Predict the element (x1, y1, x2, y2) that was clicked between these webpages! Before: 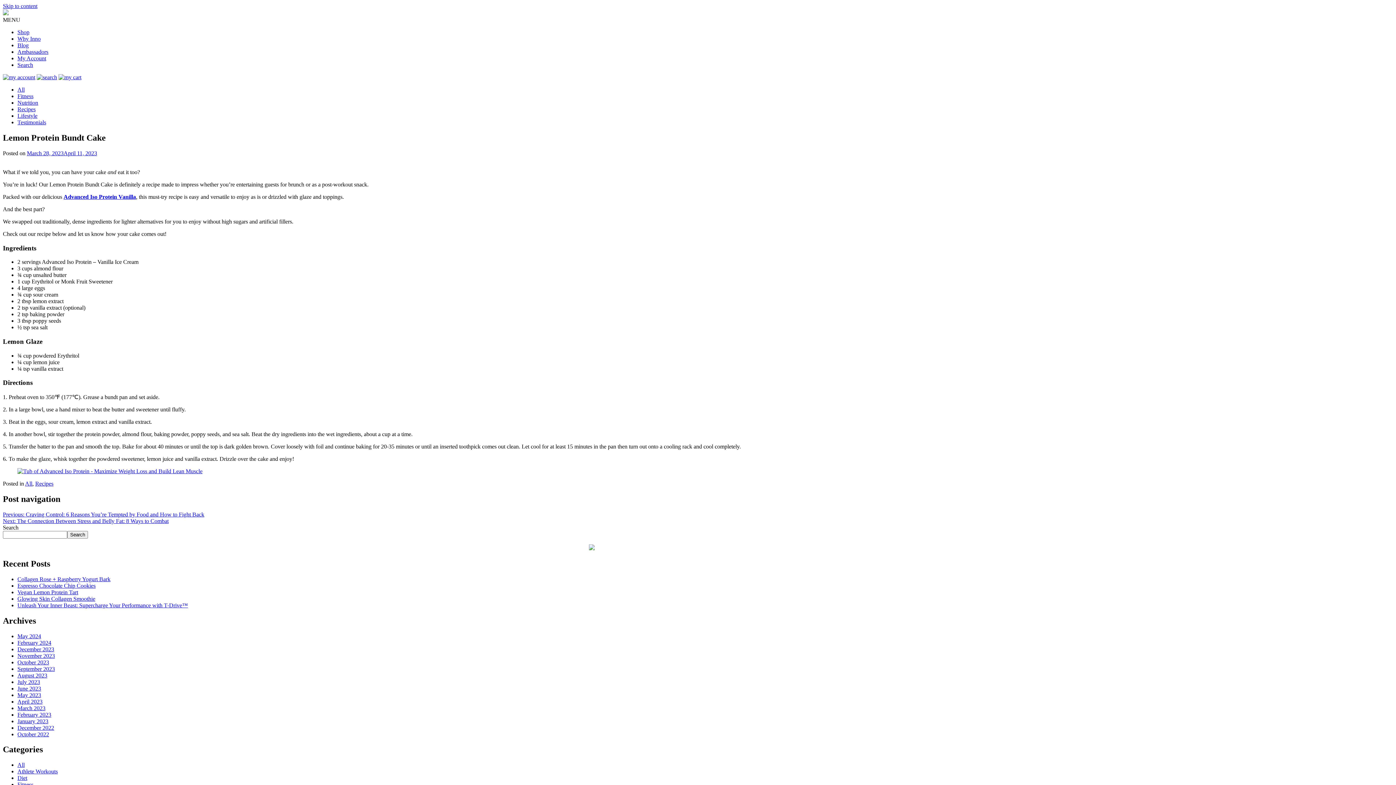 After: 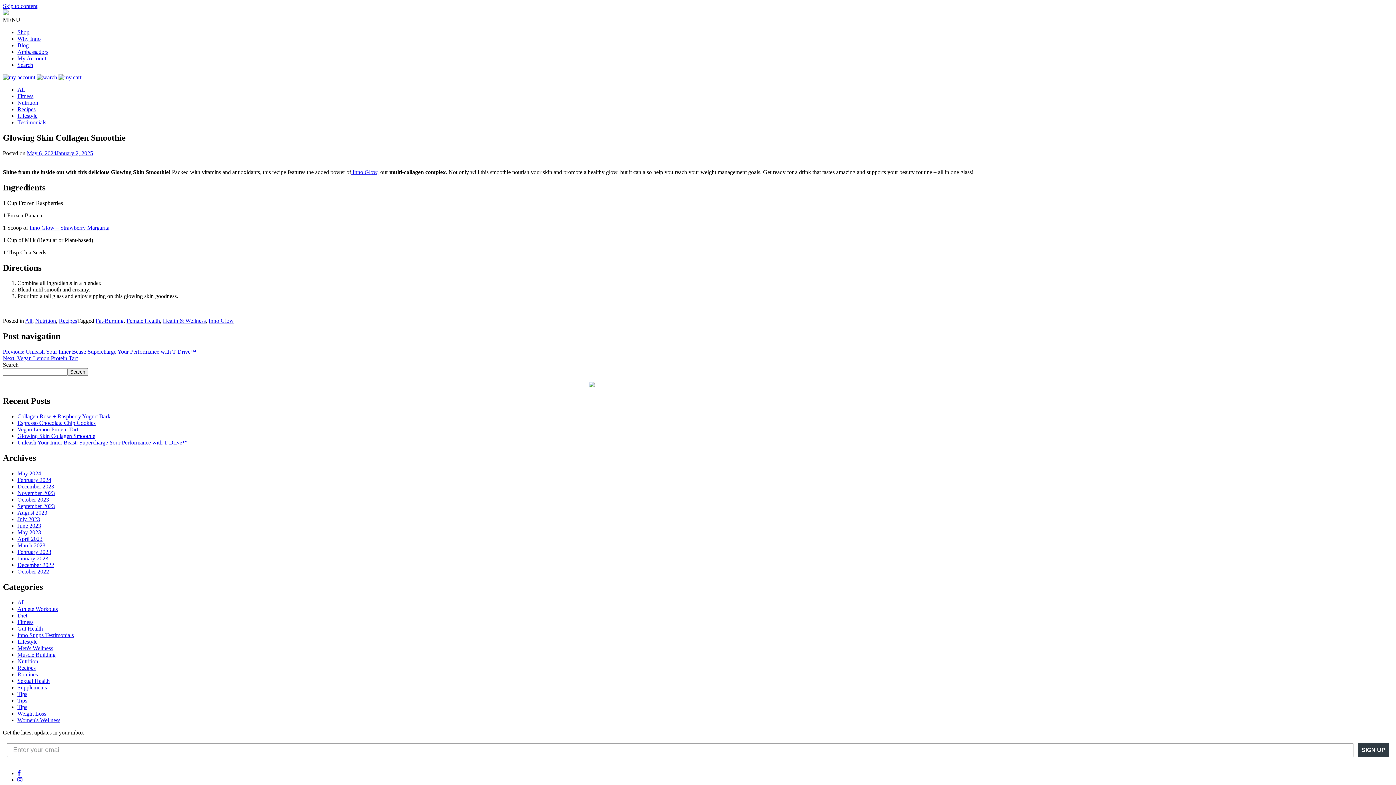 Action: label: Glowing Skin Collagen Smoothie bbox: (17, 595, 95, 602)